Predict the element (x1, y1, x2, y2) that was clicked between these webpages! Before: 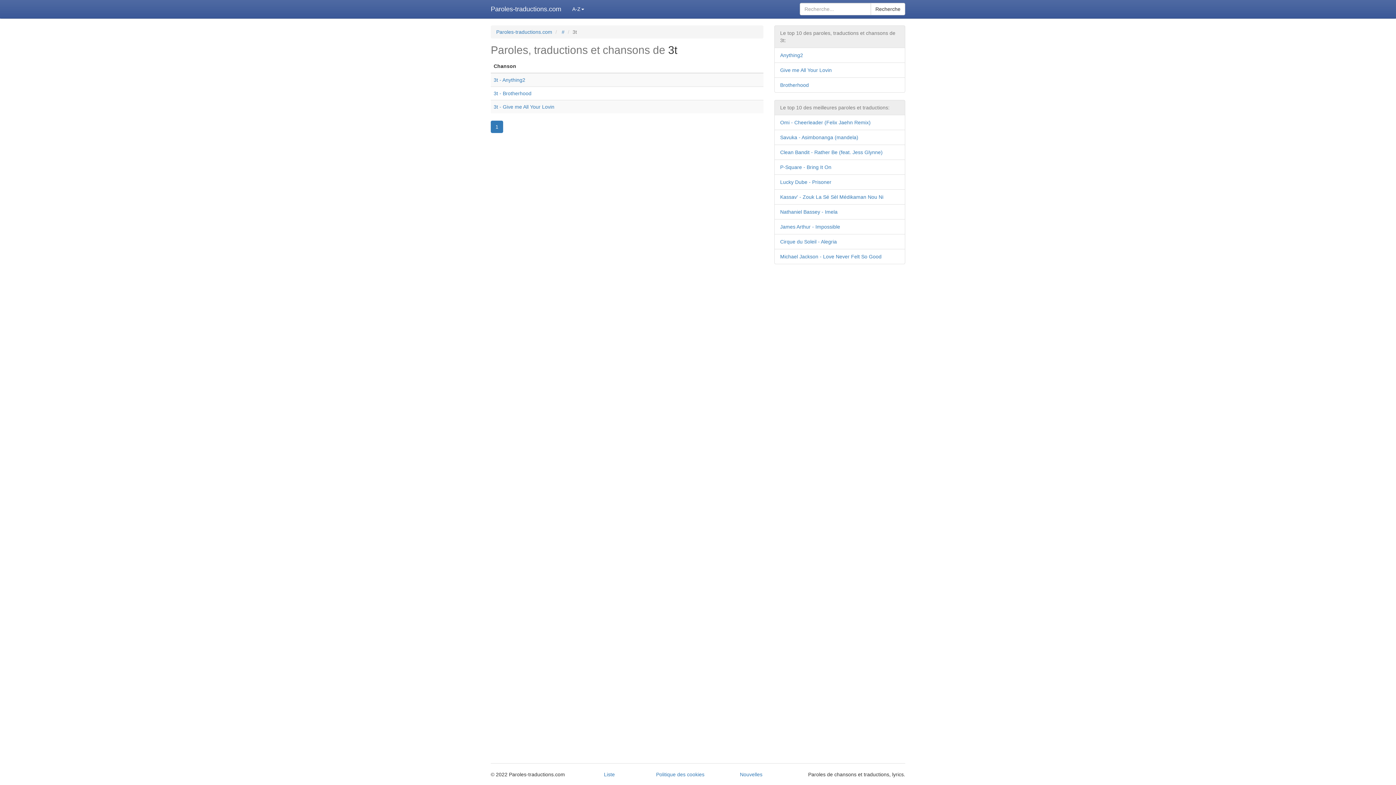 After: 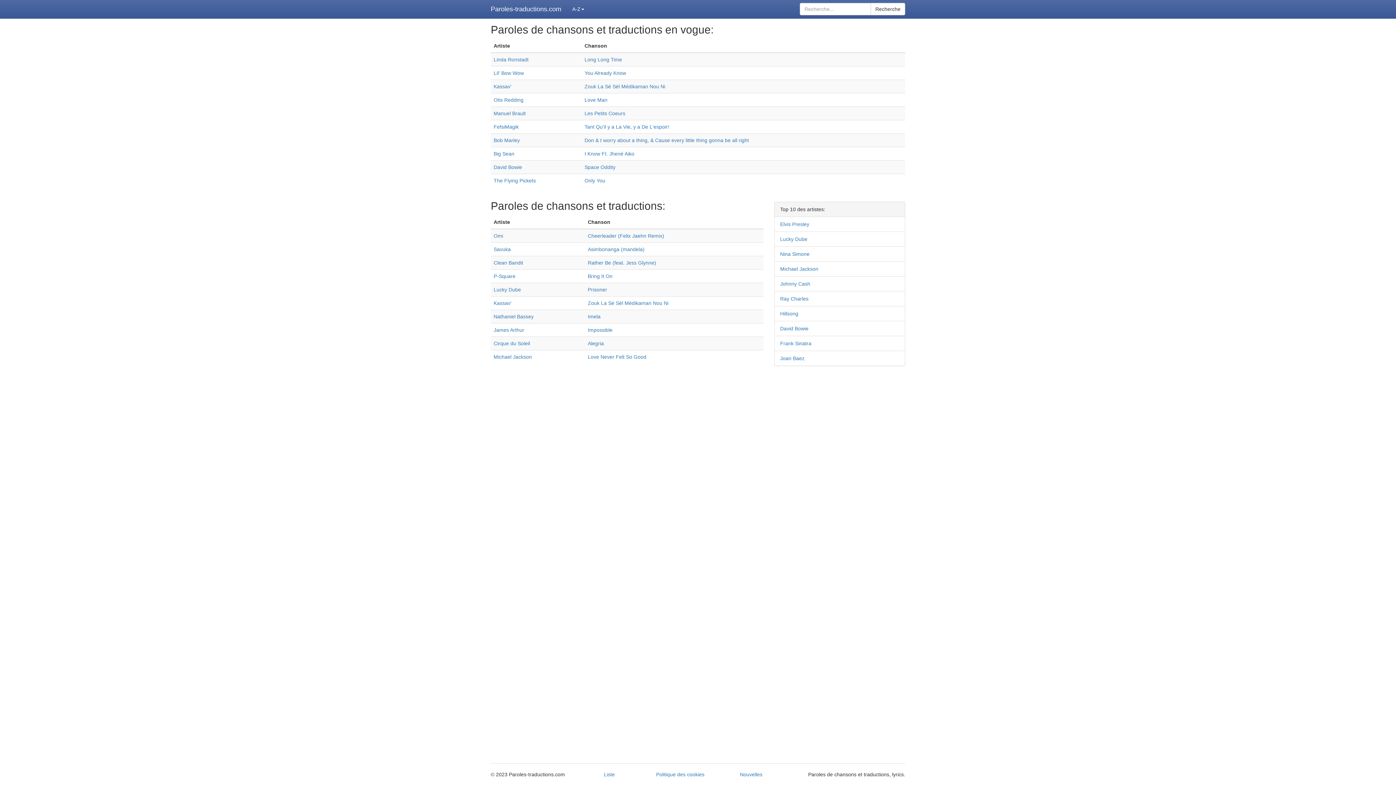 Action: label: Paroles-traductions.com bbox: (496, 29, 552, 34)